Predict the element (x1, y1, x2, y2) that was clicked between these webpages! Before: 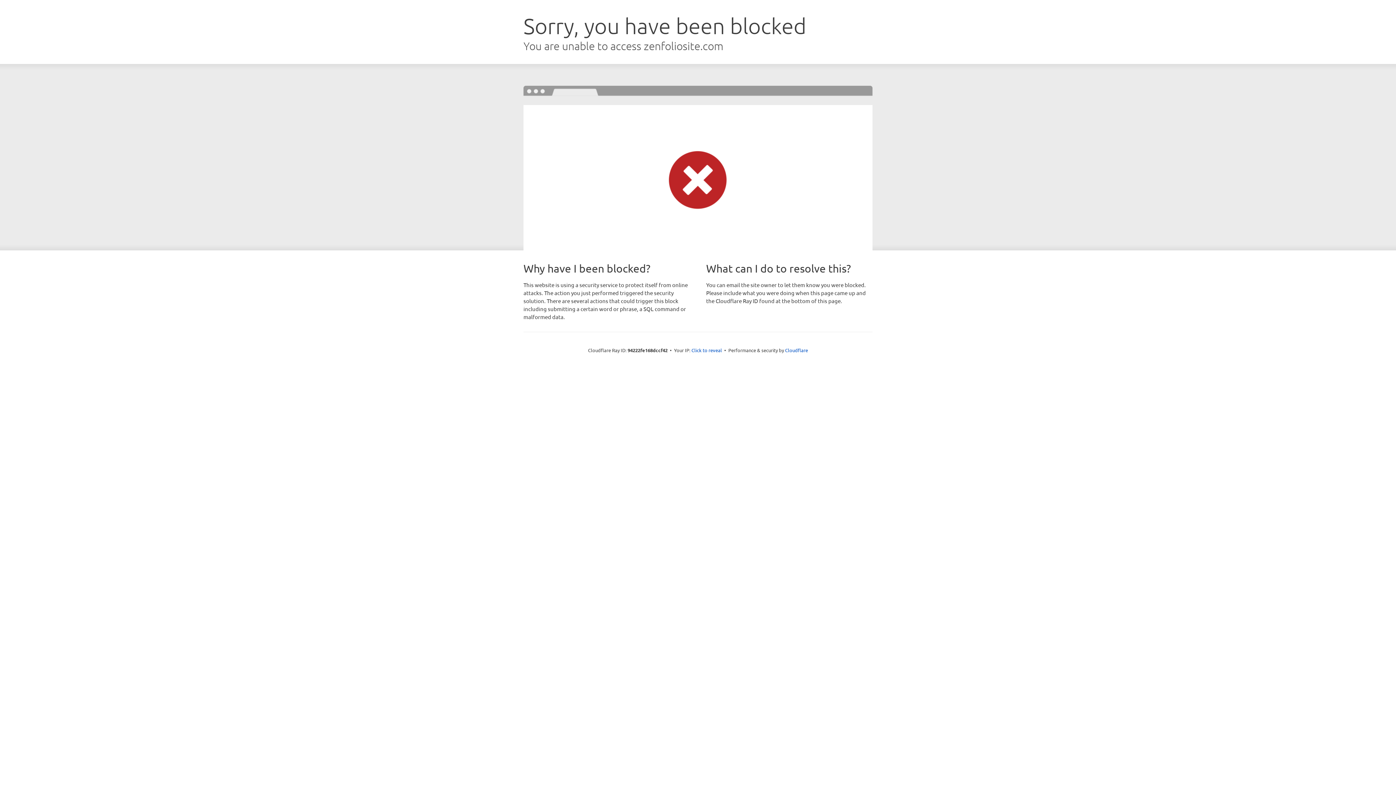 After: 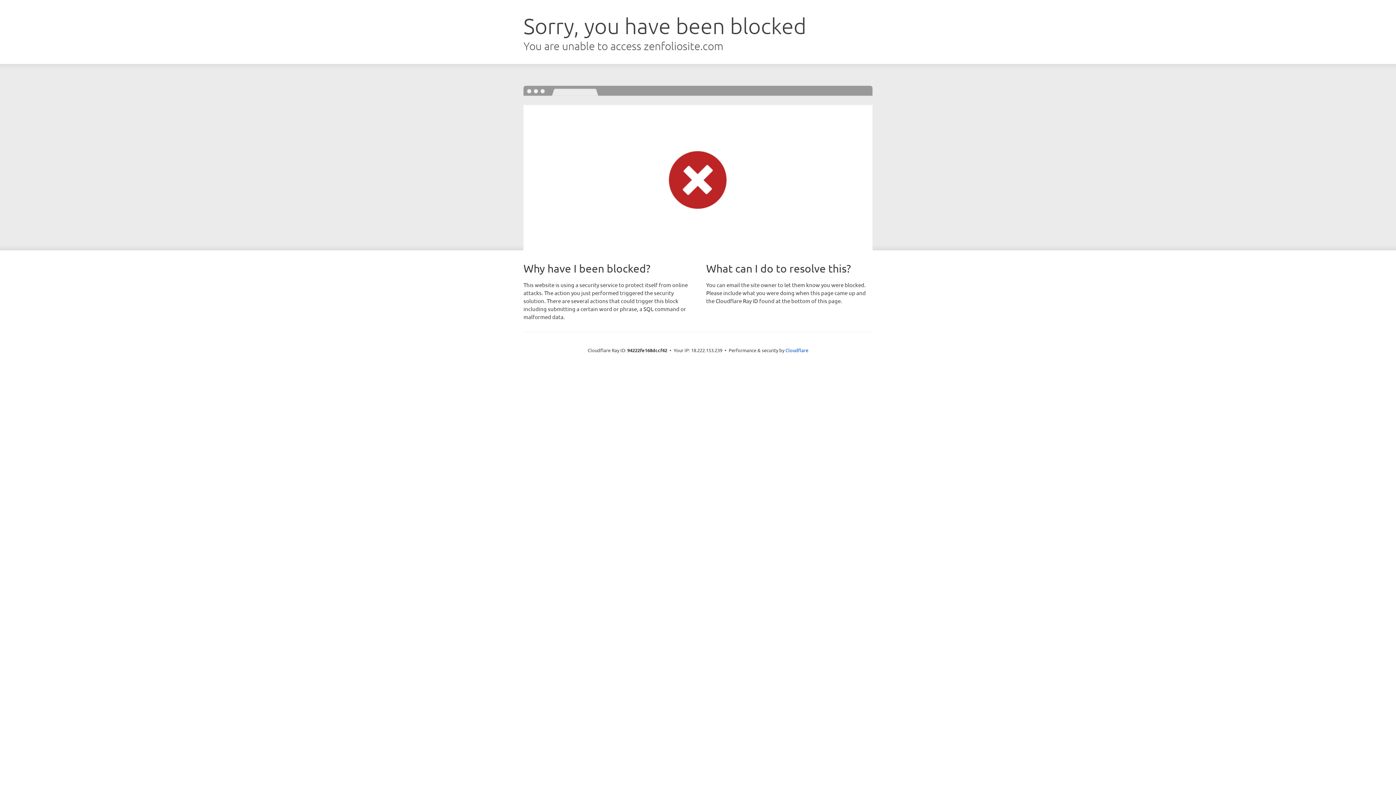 Action: bbox: (691, 346, 722, 353) label: Click to reveal